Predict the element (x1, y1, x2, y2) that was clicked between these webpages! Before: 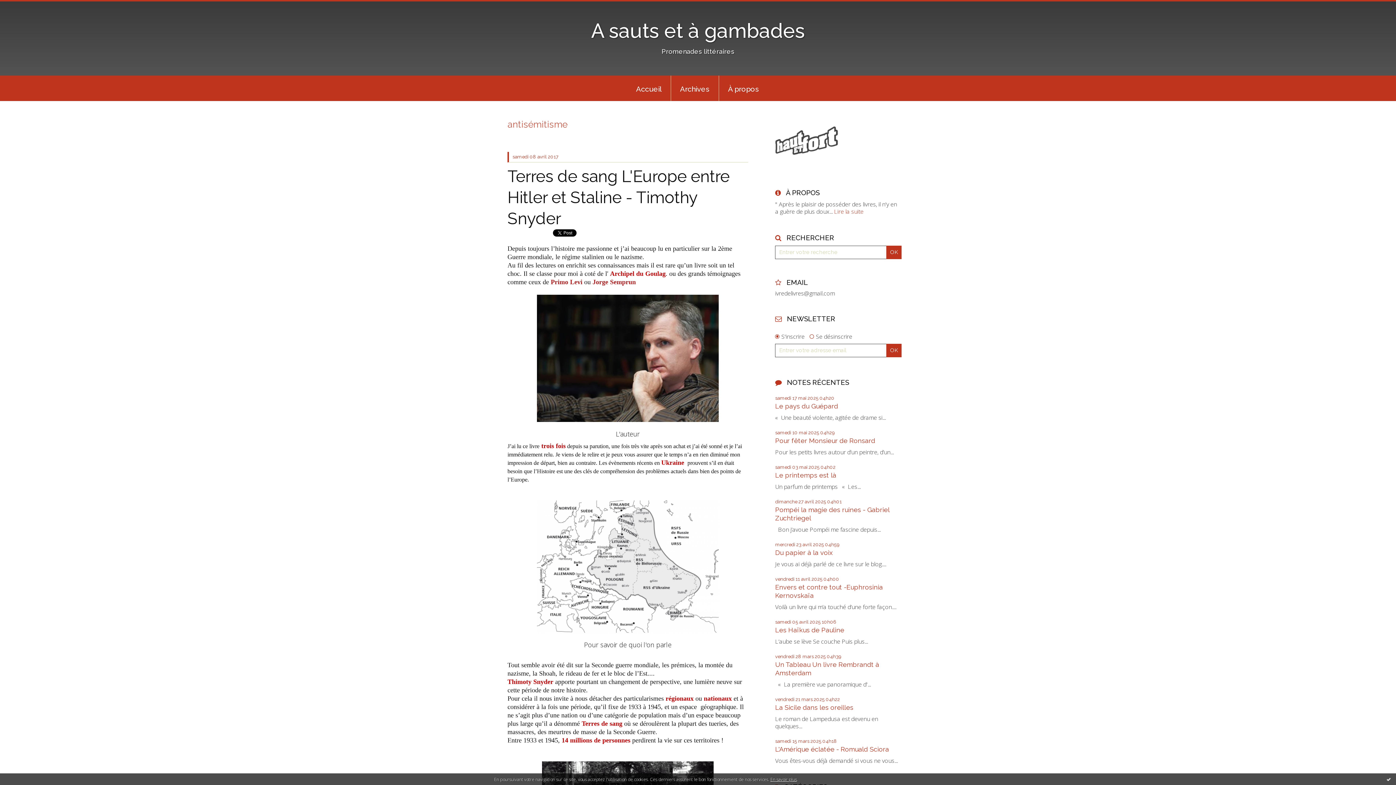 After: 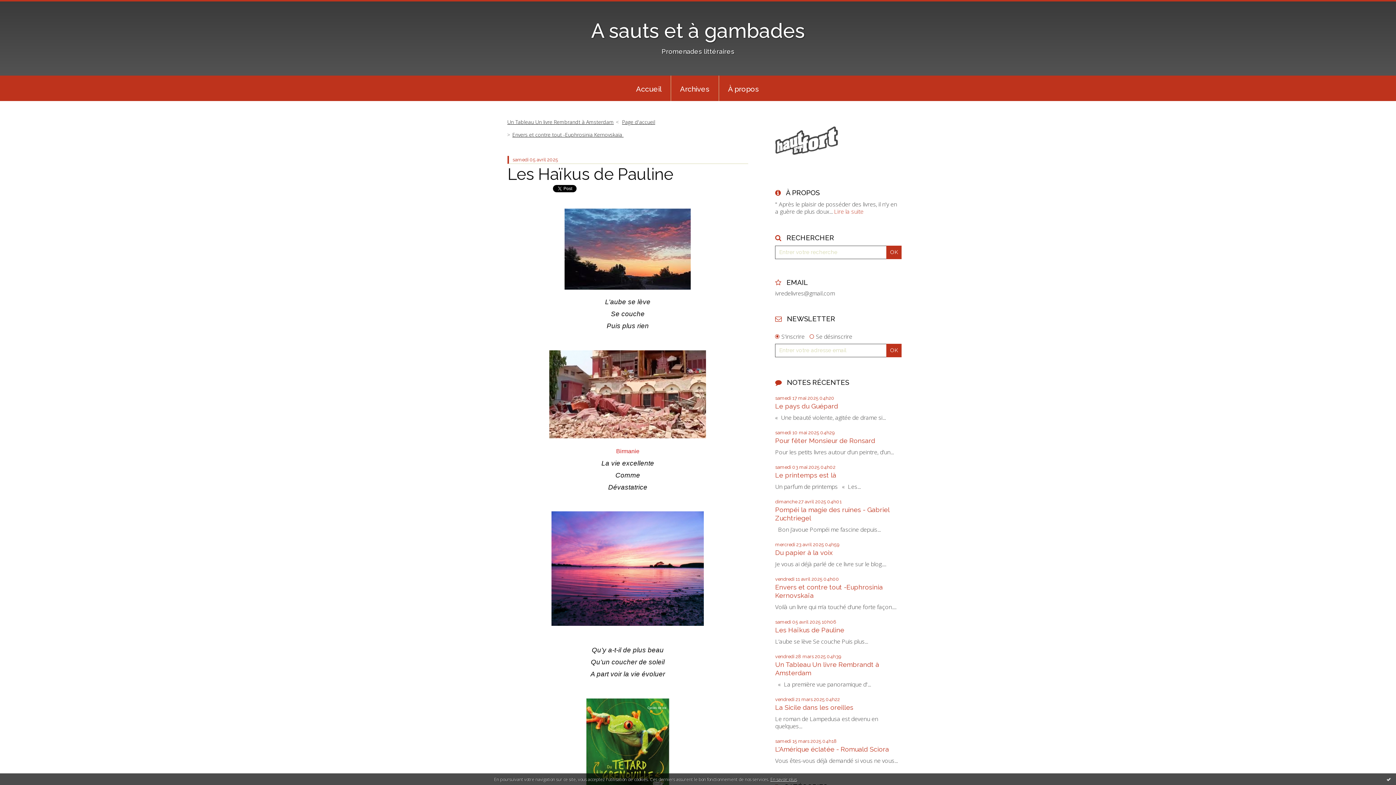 Action: bbox: (775, 626, 844, 634) label: Les Haïkus de Pauline